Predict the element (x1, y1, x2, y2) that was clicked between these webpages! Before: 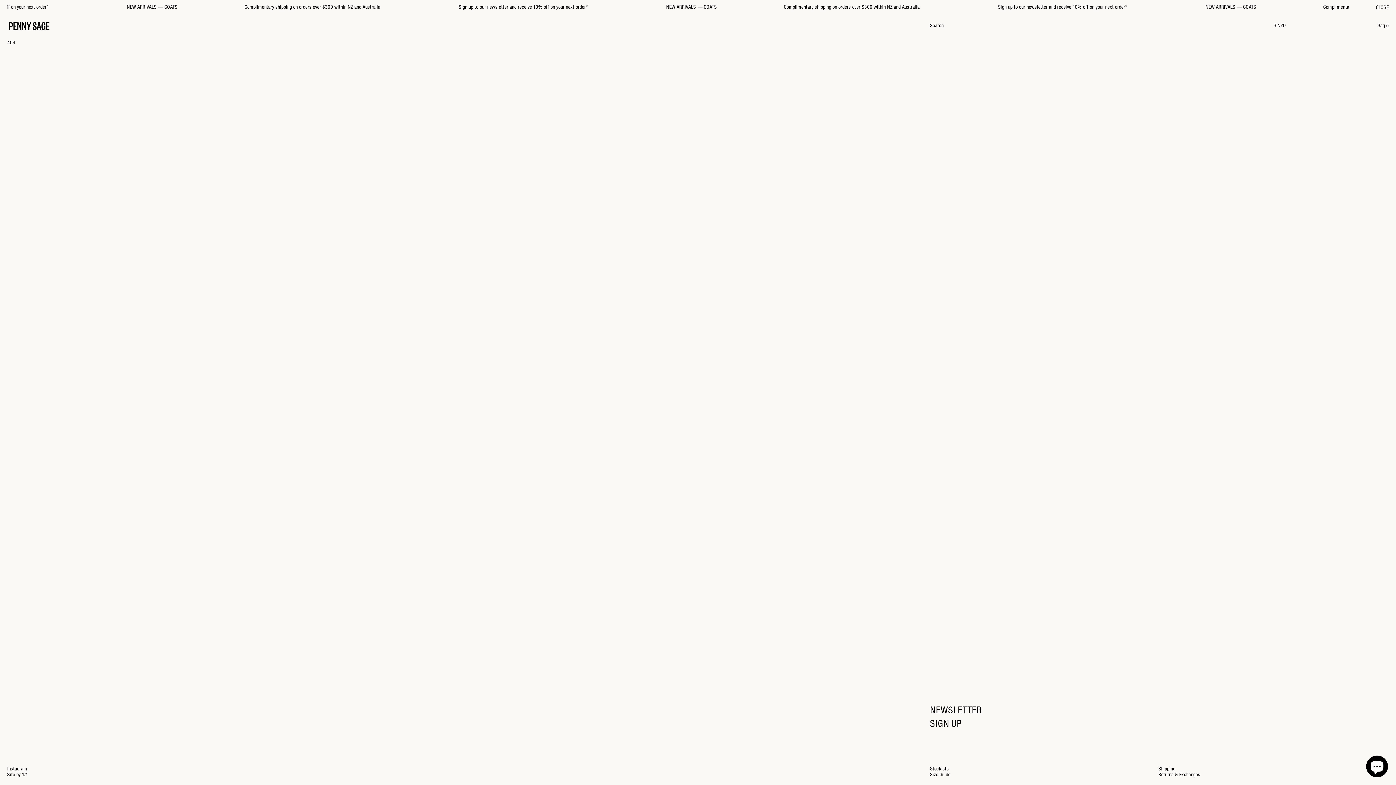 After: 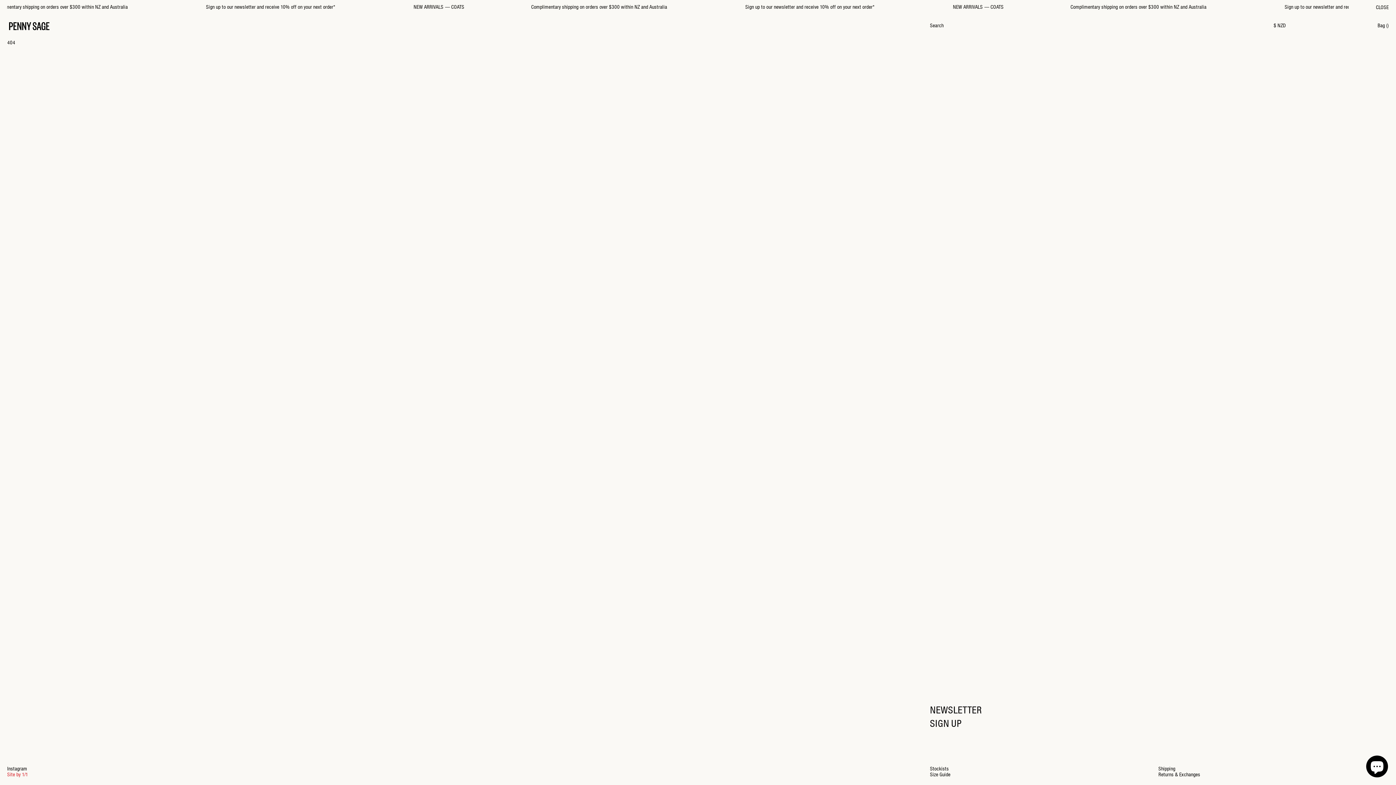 Action: label: Site by 1/1 bbox: (7, 772, 28, 778)